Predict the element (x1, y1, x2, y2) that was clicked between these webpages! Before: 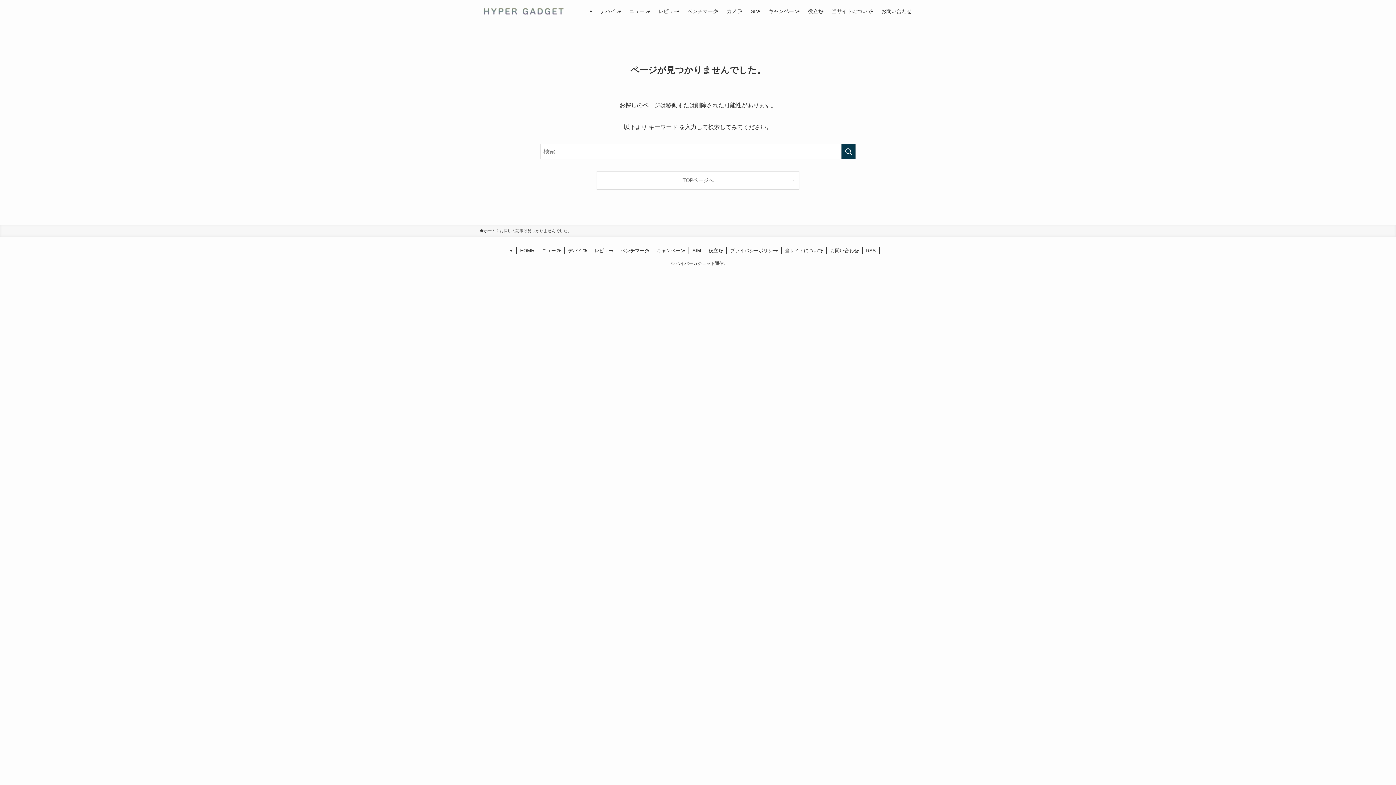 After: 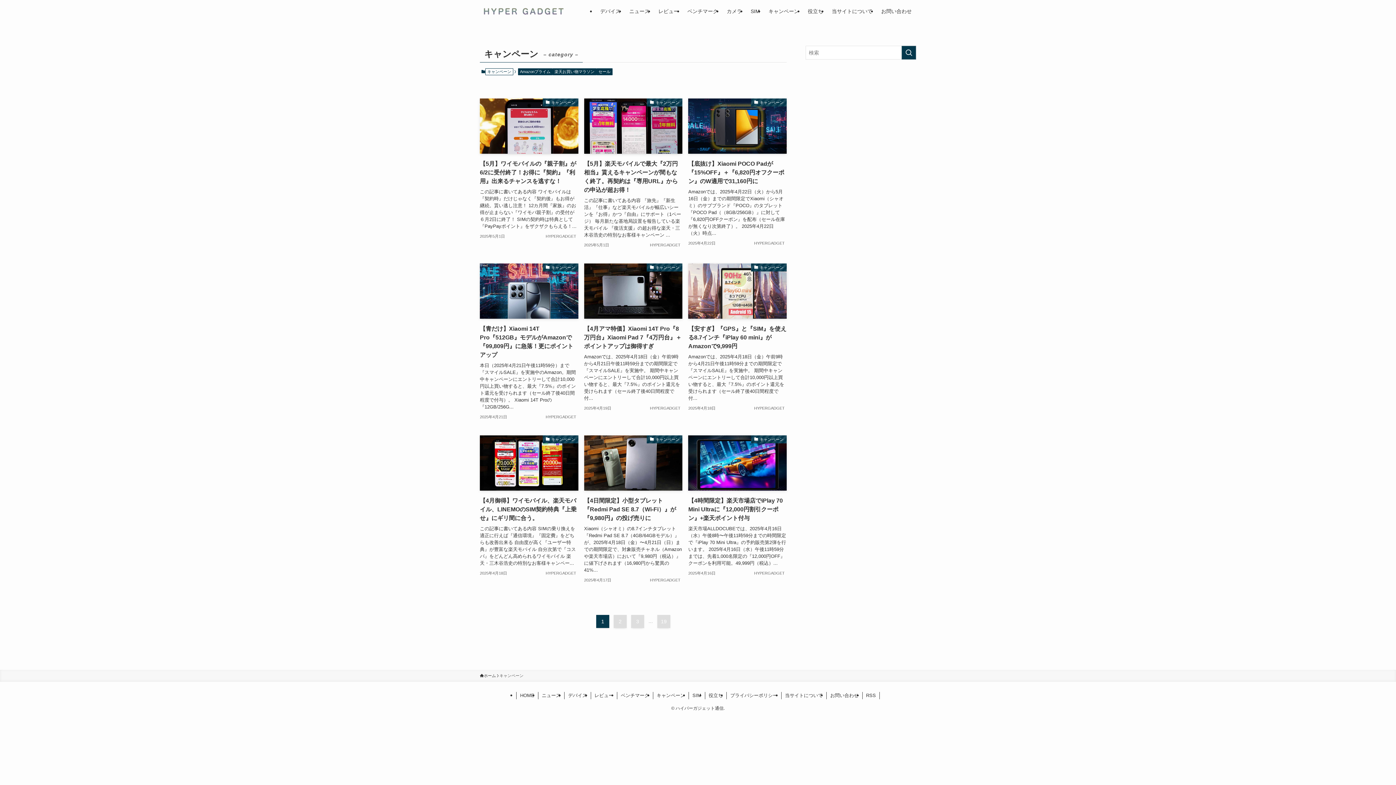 Action: label: キャンペーン bbox: (764, 0, 803, 22)